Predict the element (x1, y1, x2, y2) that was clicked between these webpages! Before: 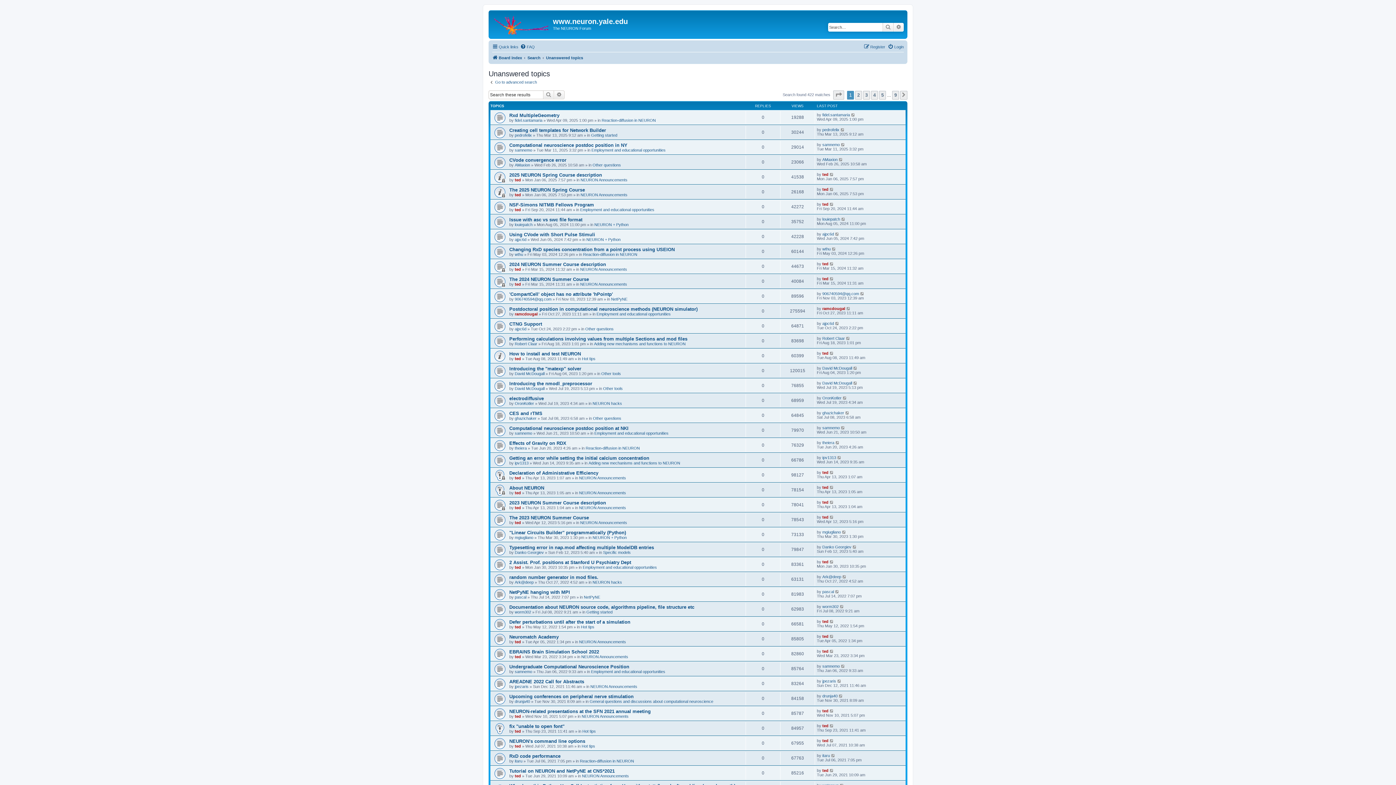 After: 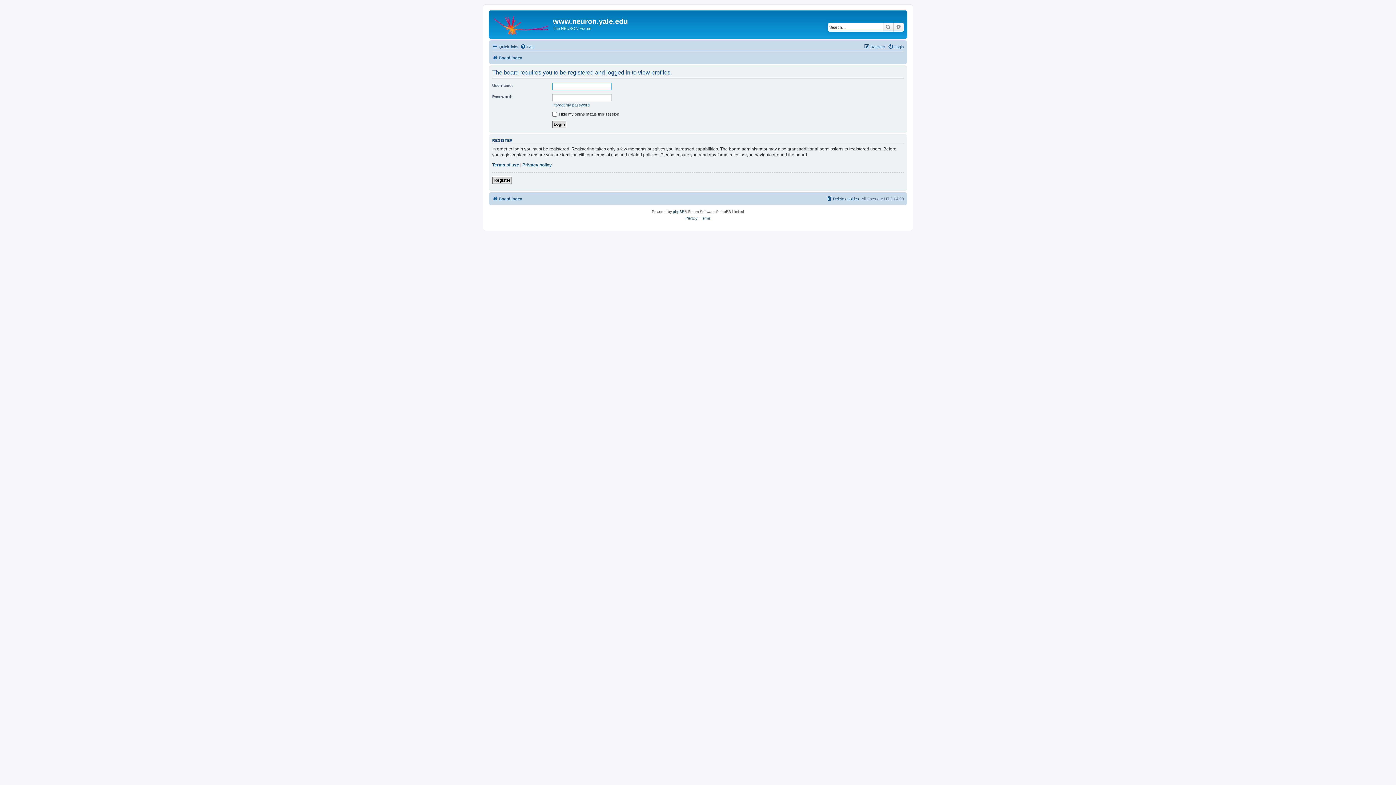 Action: bbox: (514, 684, 528, 689) label: jpezaris